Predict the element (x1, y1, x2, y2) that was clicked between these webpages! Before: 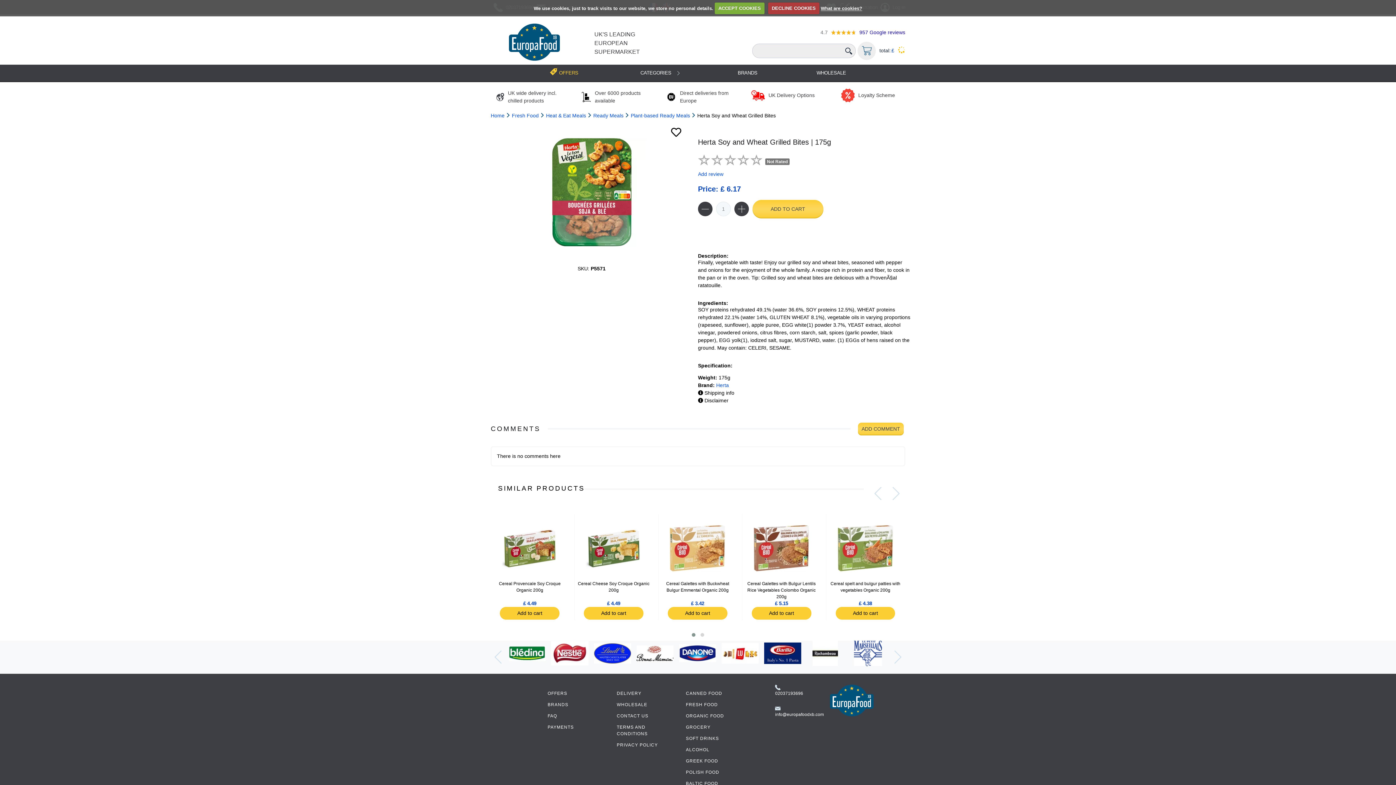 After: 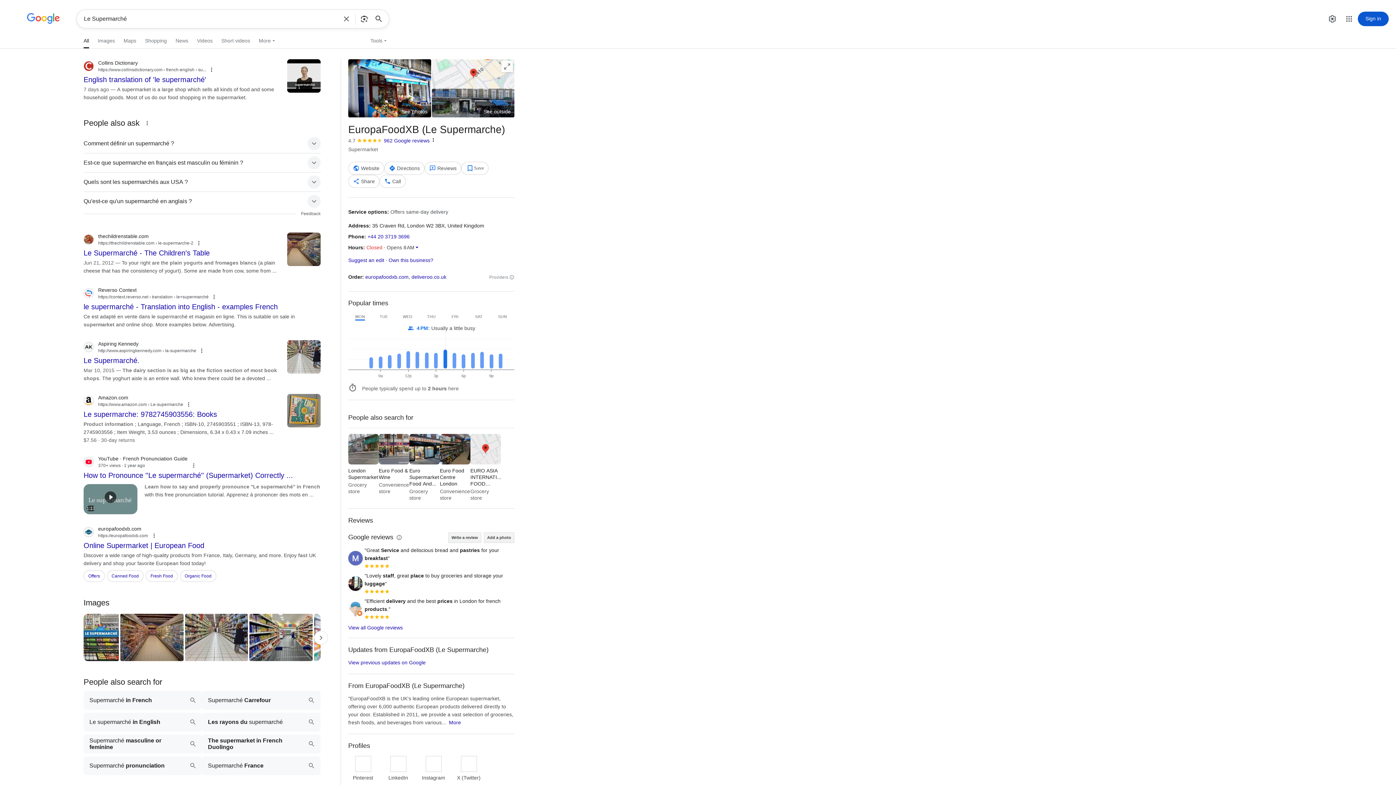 Action: label: 957 Google reviews bbox: (859, 29, 905, 35)